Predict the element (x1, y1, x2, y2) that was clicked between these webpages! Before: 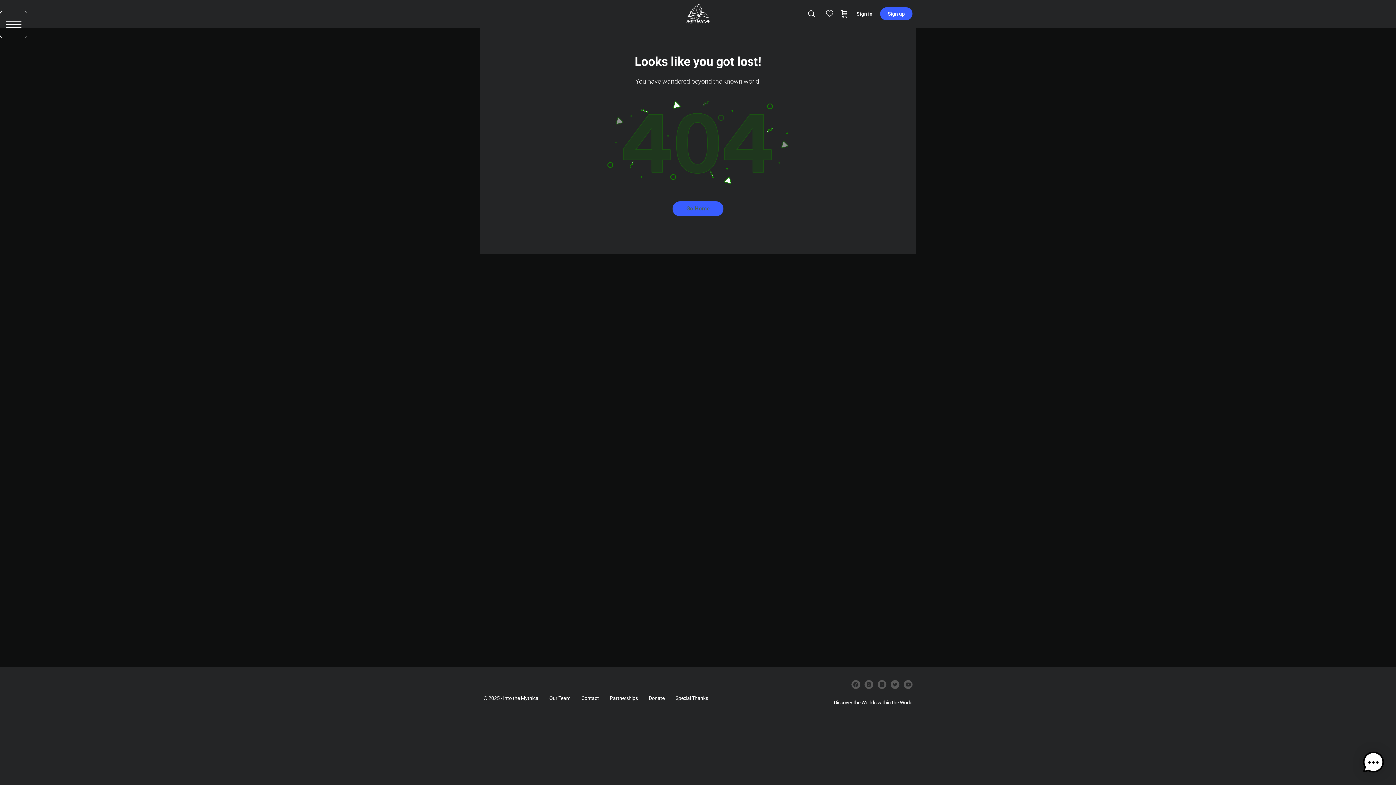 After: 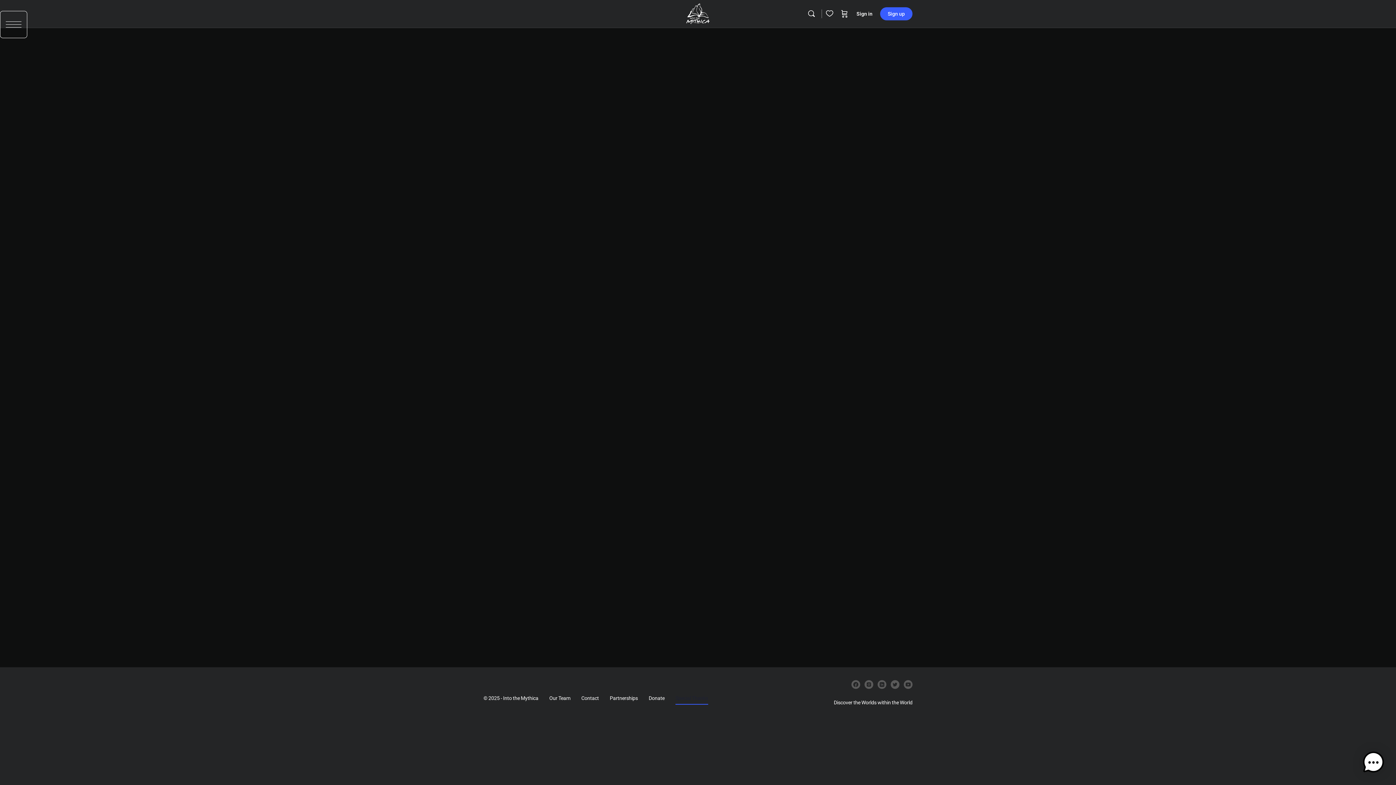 Action: bbox: (675, 695, 708, 701) label: Special Thanks